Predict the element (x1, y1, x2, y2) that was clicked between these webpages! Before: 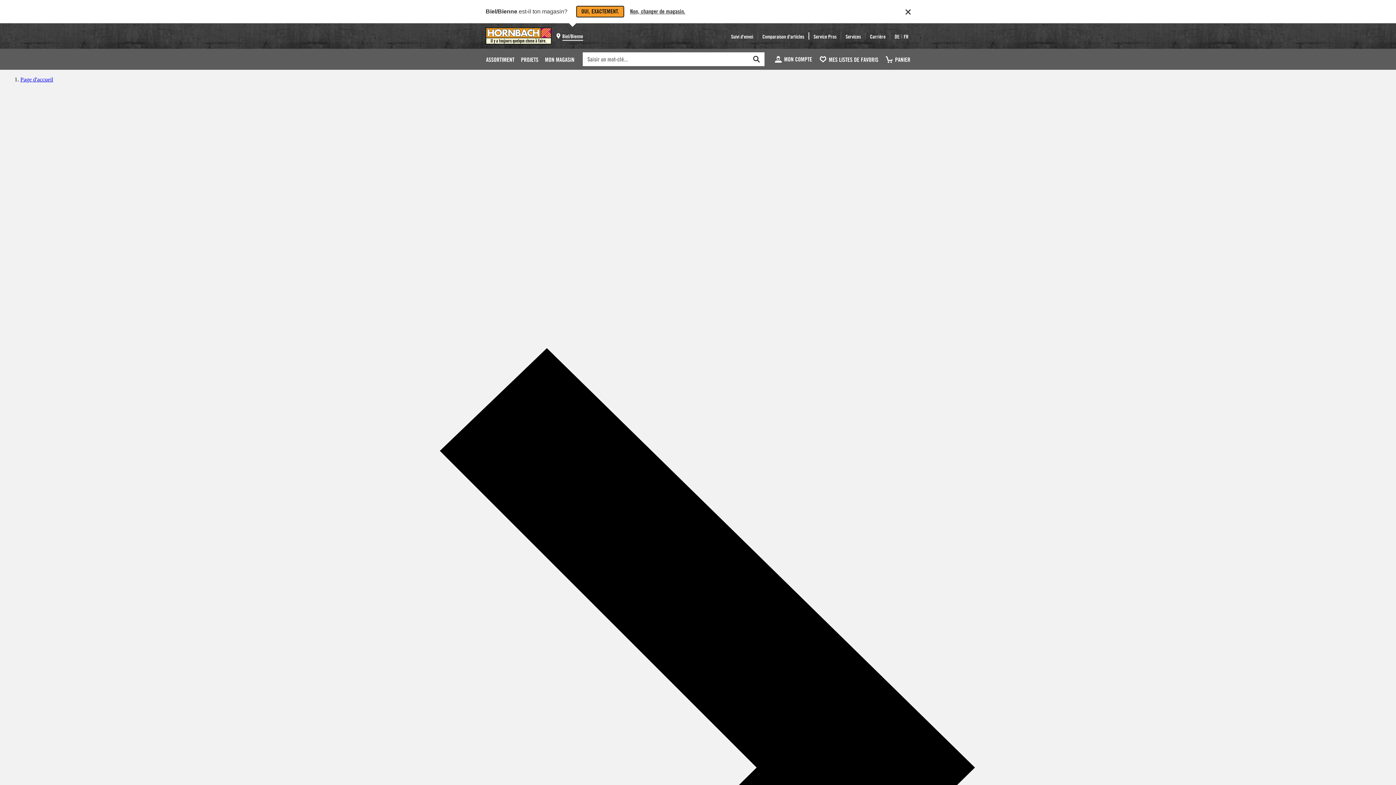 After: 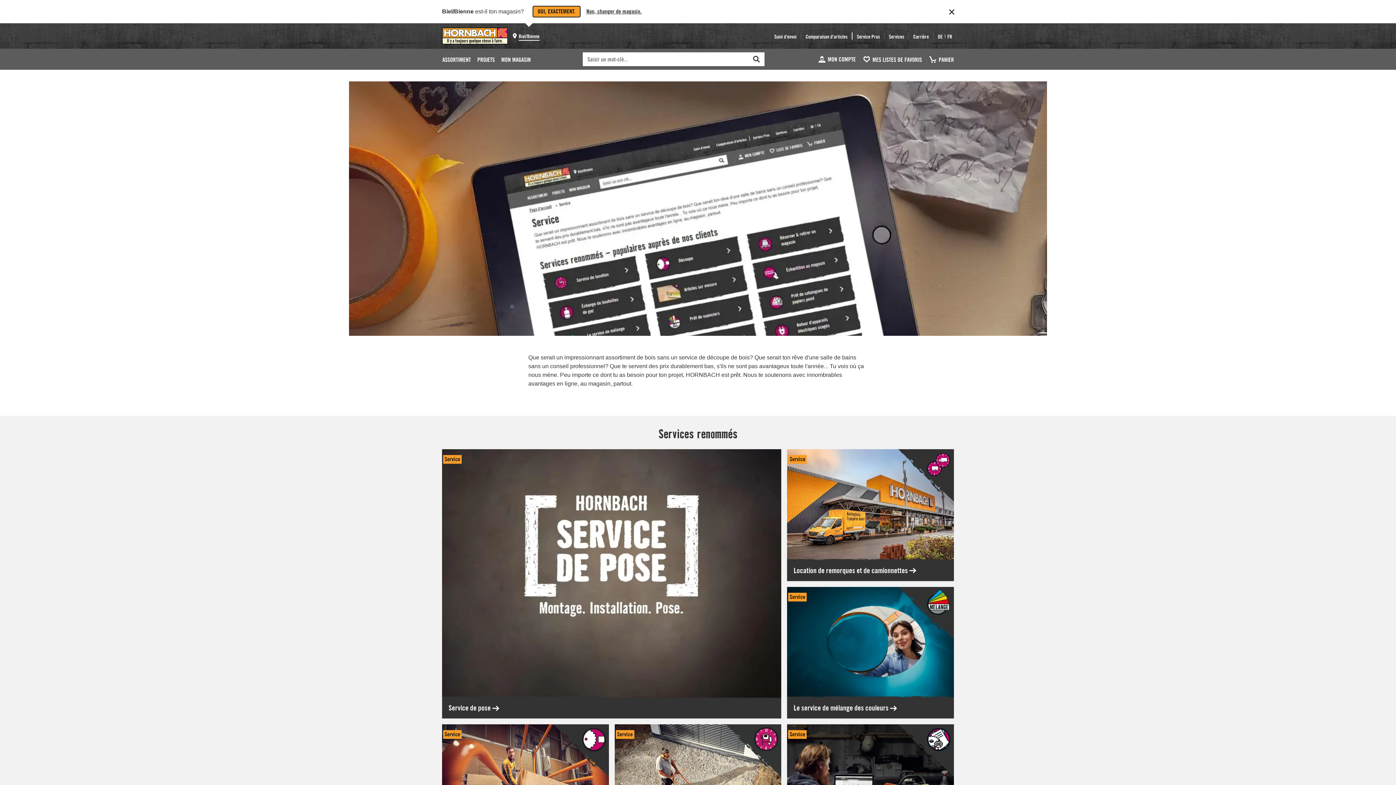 Action: label: Services bbox: (841, 28, 865, 43)